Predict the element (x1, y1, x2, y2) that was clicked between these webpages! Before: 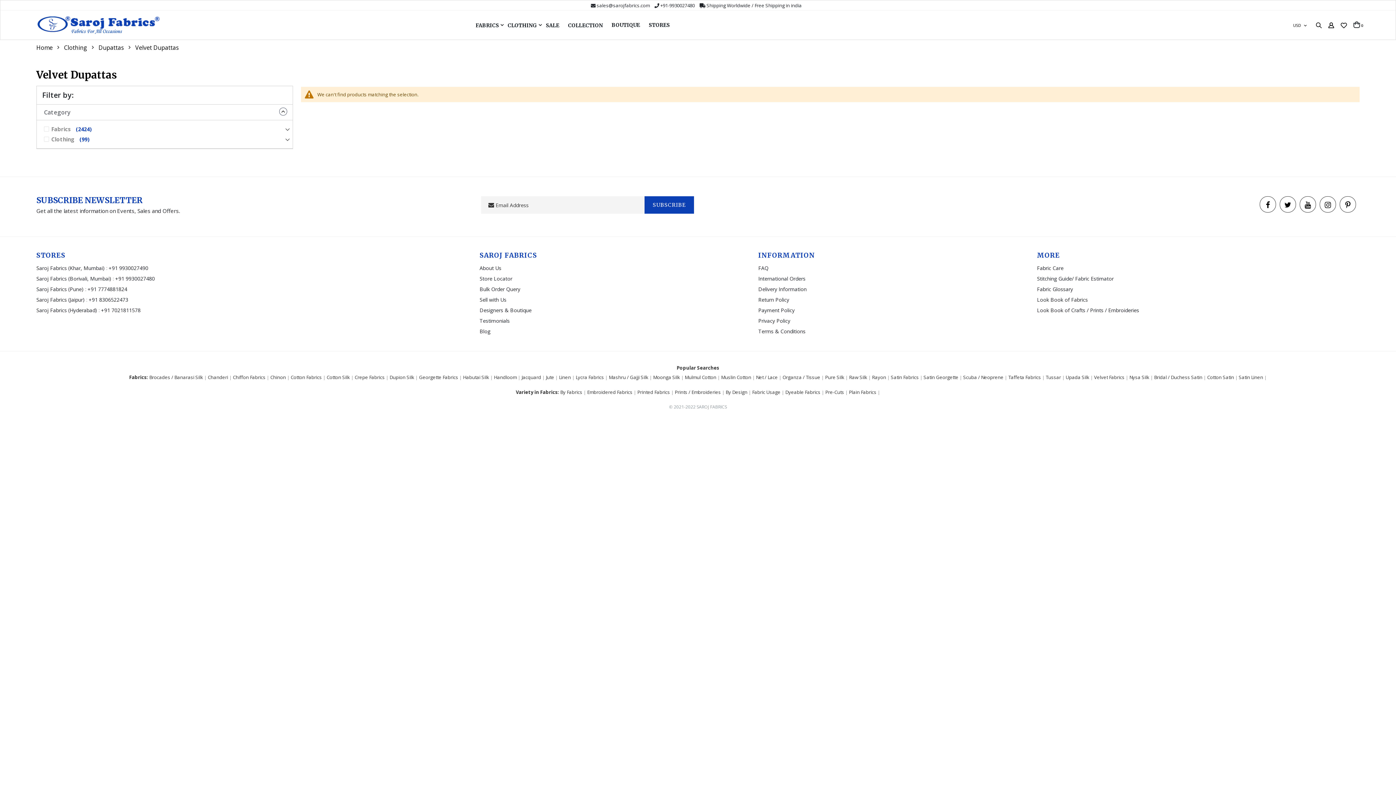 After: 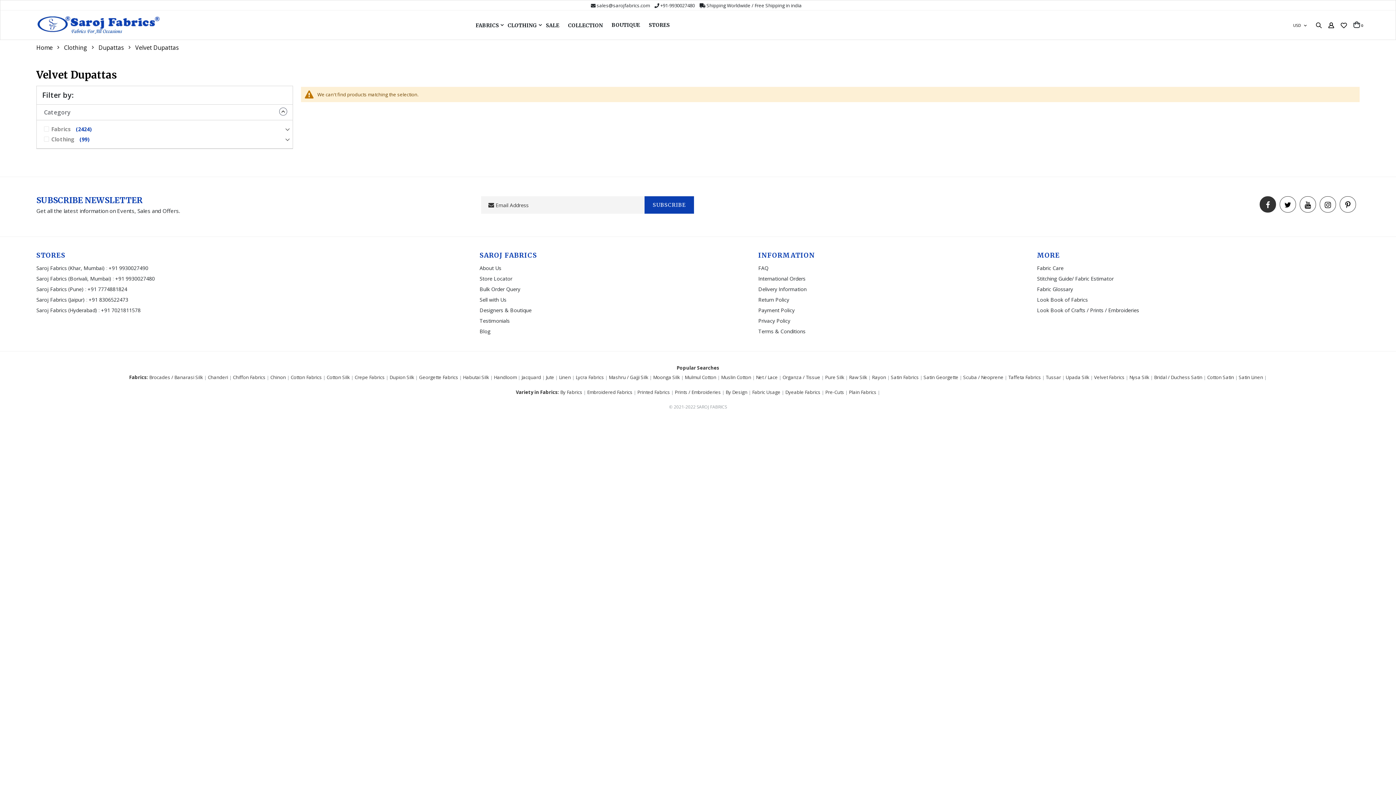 Action: bbox: (1260, 196, 1276, 212)